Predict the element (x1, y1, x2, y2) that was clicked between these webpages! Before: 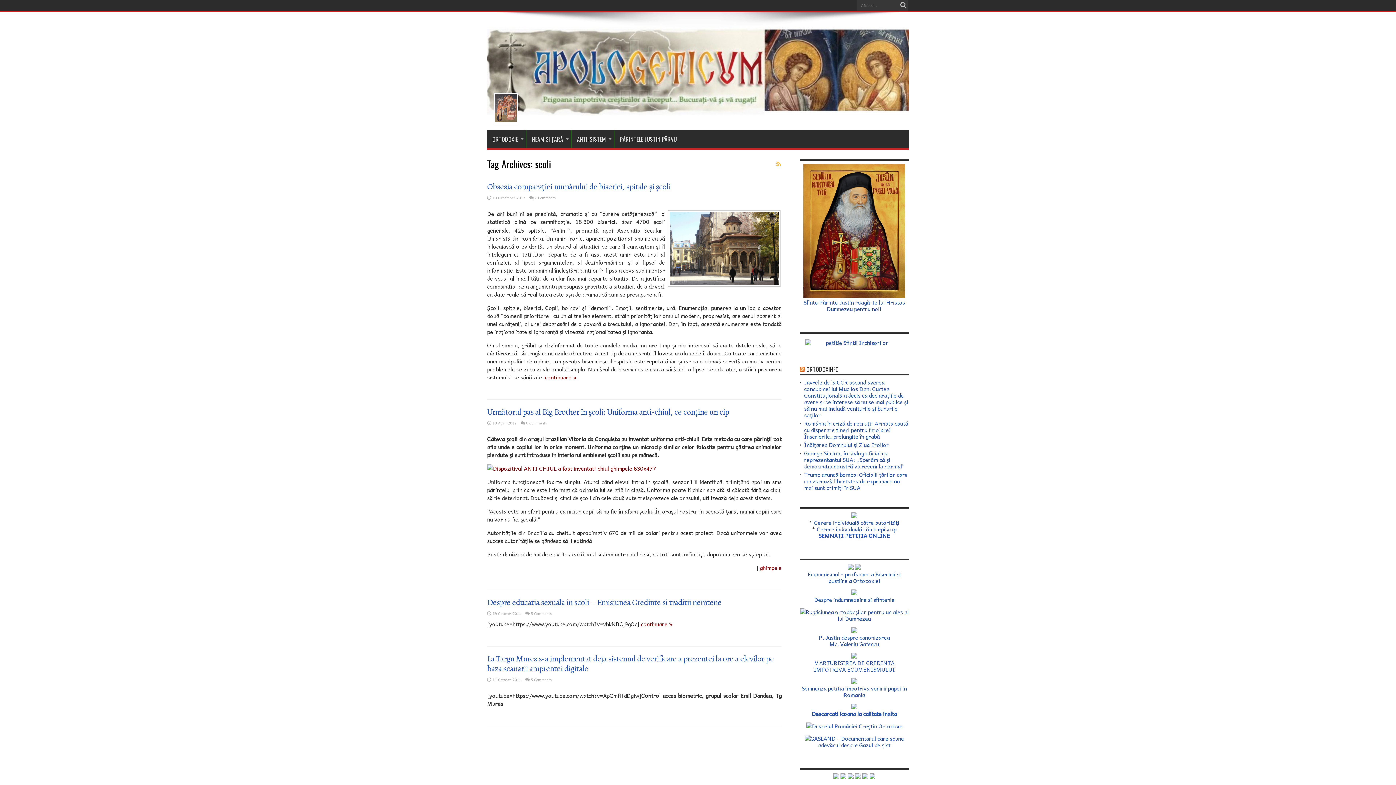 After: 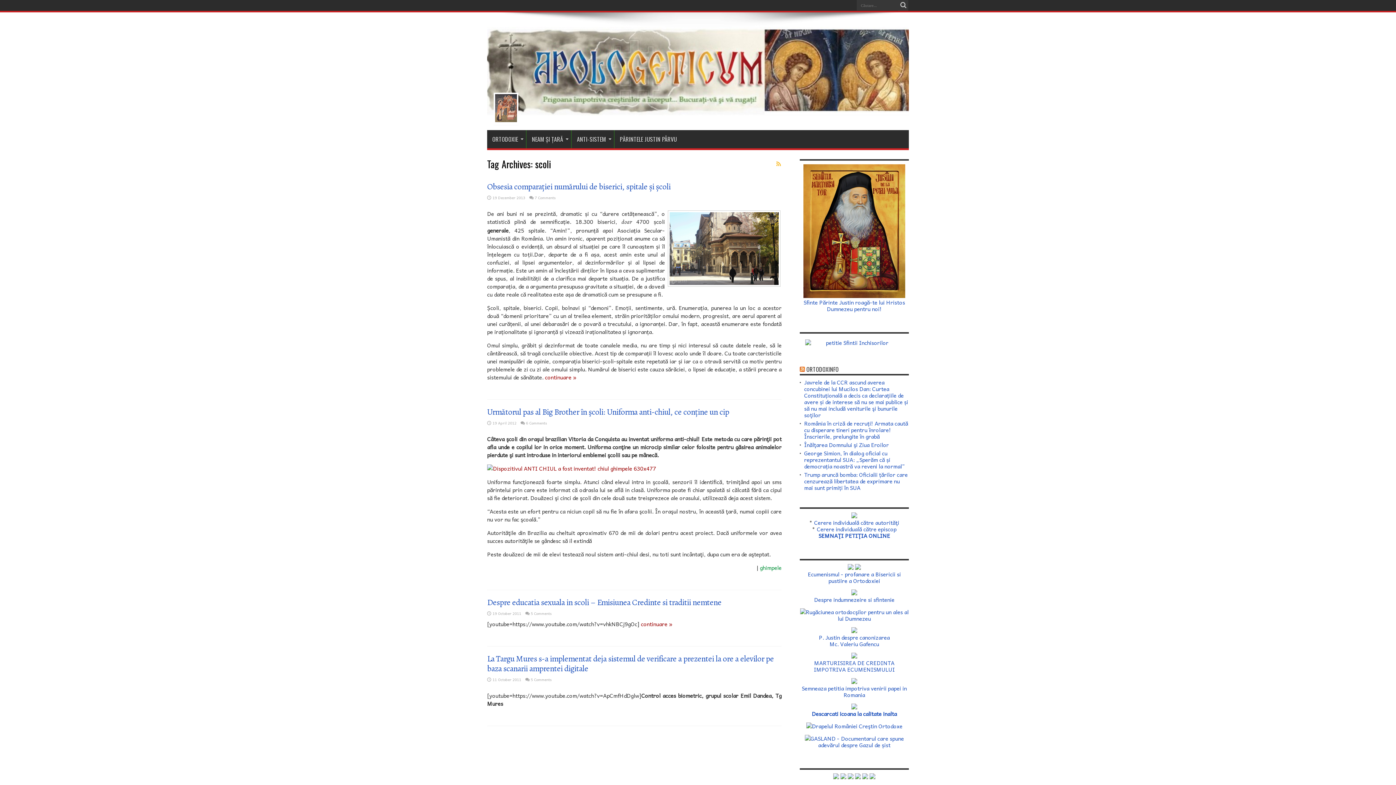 Action: label: ghimpele bbox: (760, 563, 781, 572)